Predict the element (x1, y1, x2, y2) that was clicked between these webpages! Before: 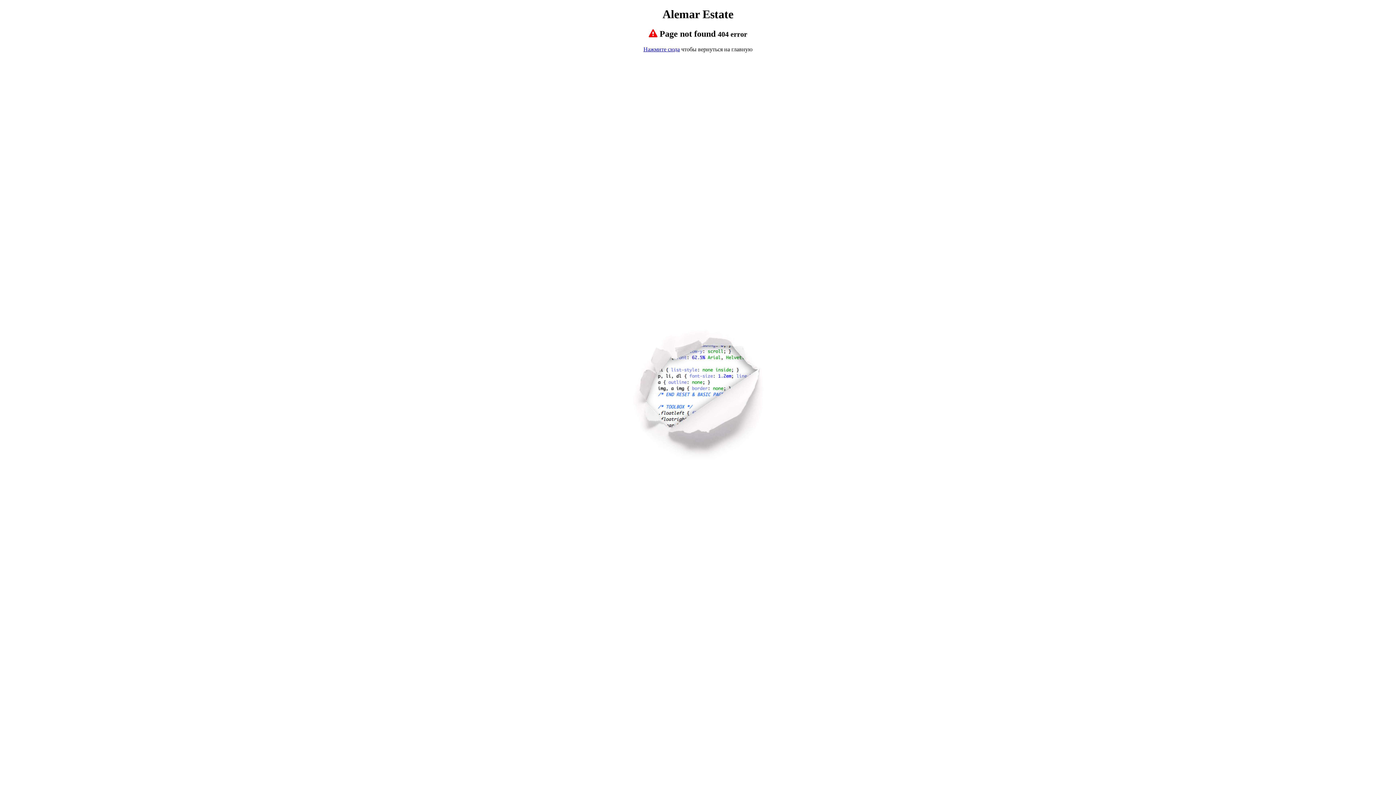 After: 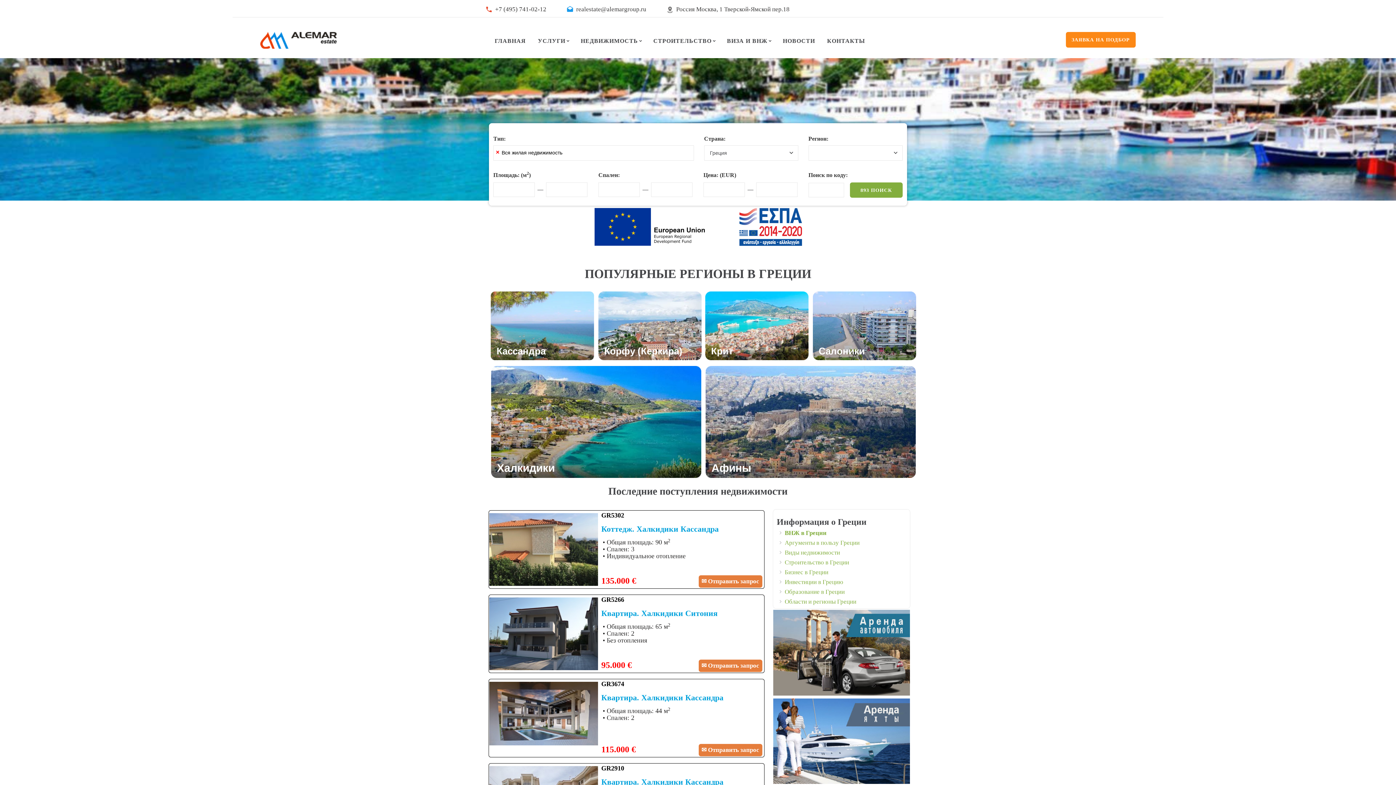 Action: bbox: (643, 46, 680, 52) label: Нажмите сюда